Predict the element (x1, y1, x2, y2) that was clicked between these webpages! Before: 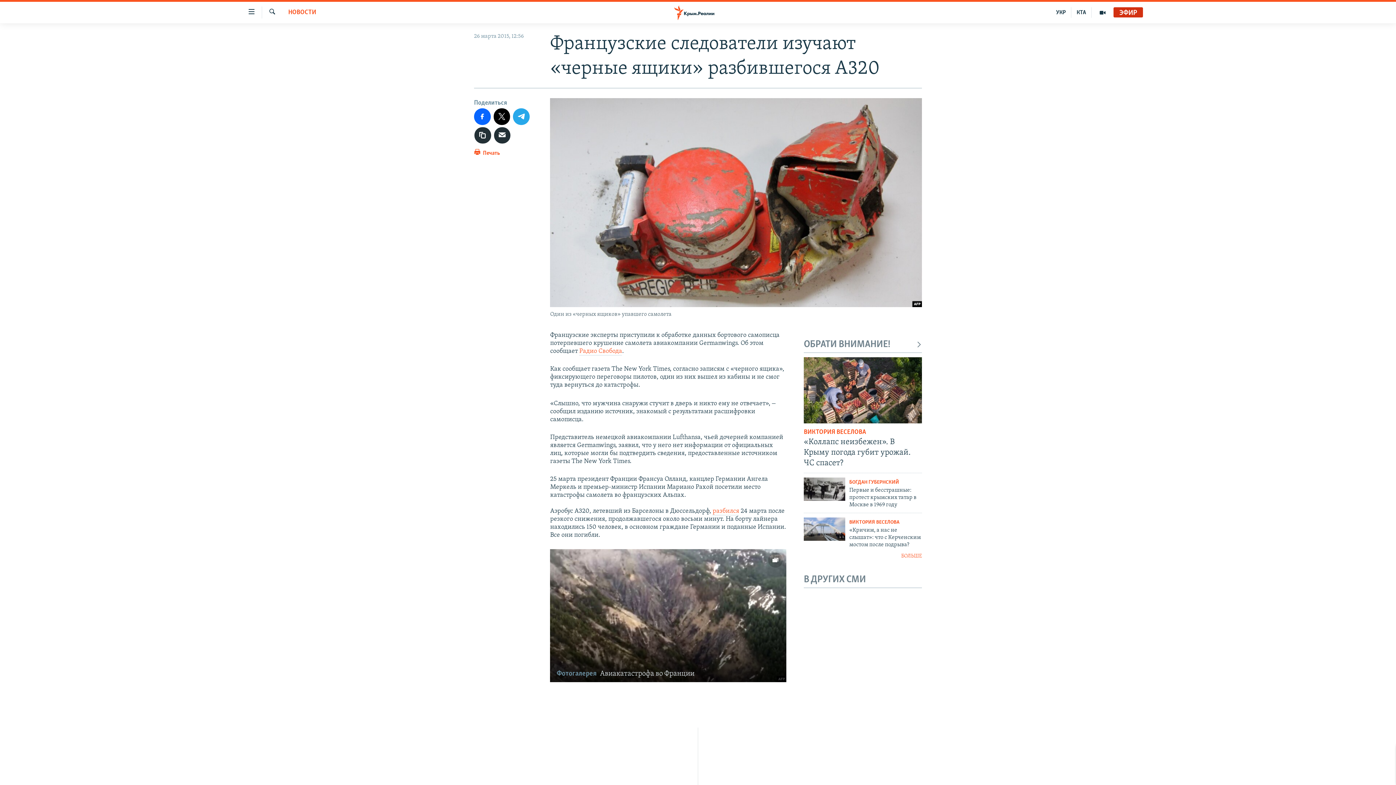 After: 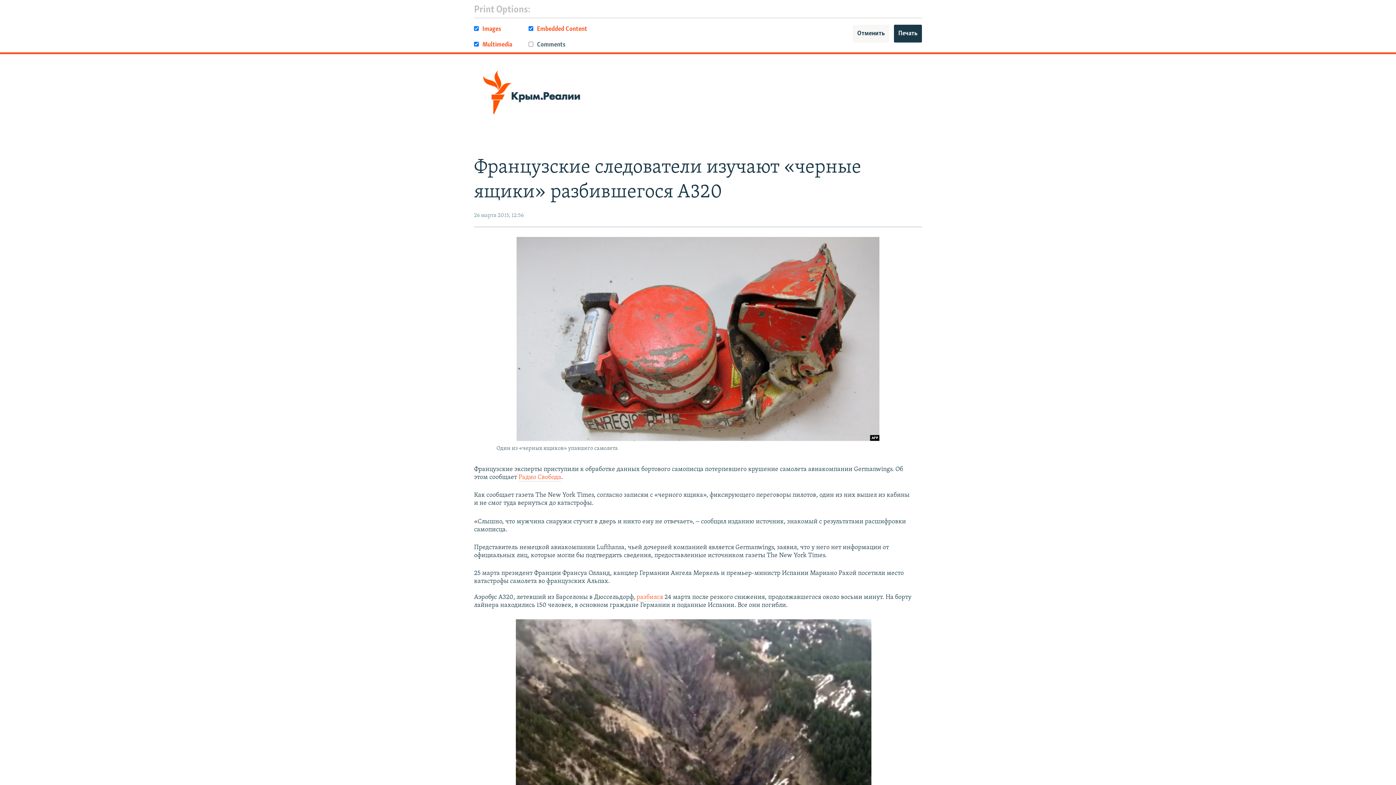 Action: bbox: (474, 148, 500, 161) label:  Печать